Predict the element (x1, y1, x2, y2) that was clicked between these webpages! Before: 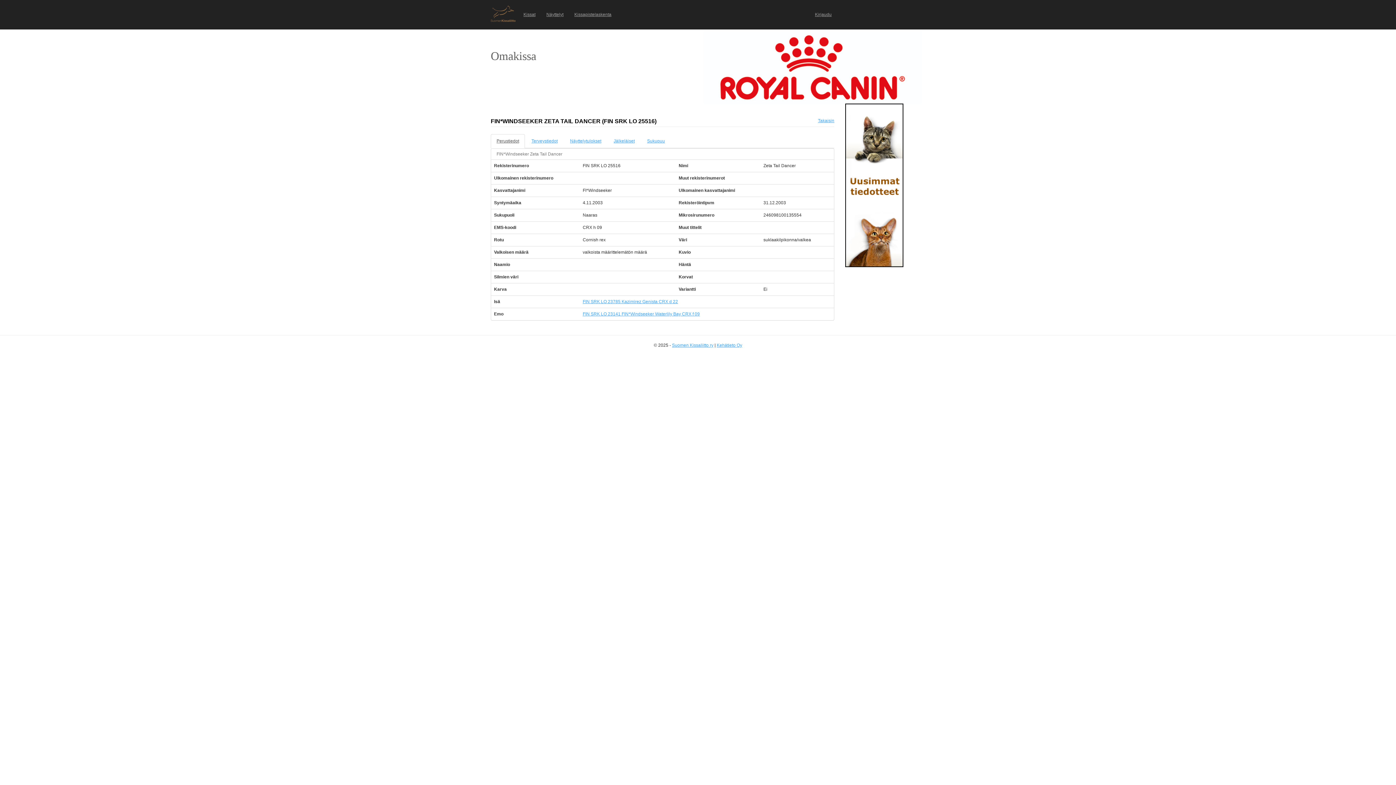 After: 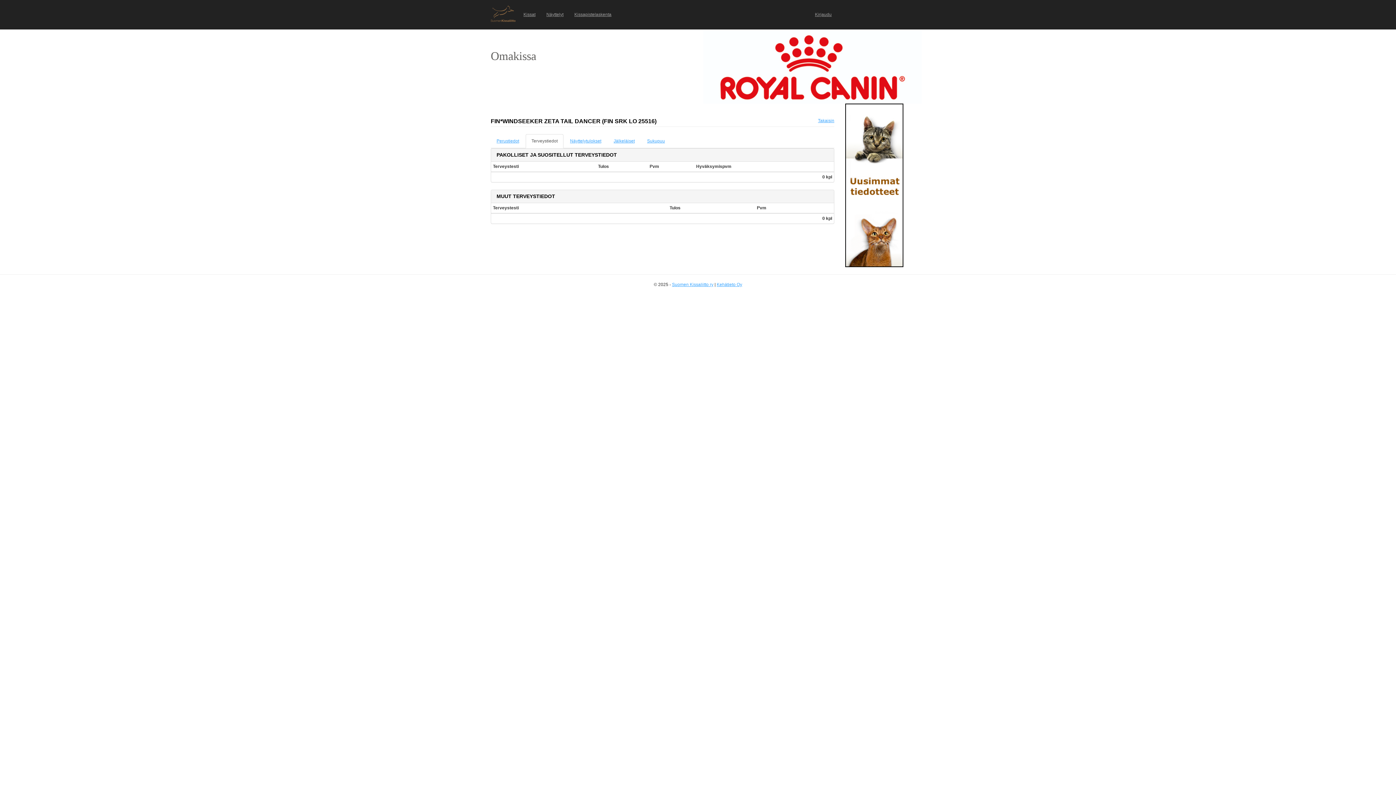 Action: label: Terveystiedot bbox: (525, 134, 563, 148)